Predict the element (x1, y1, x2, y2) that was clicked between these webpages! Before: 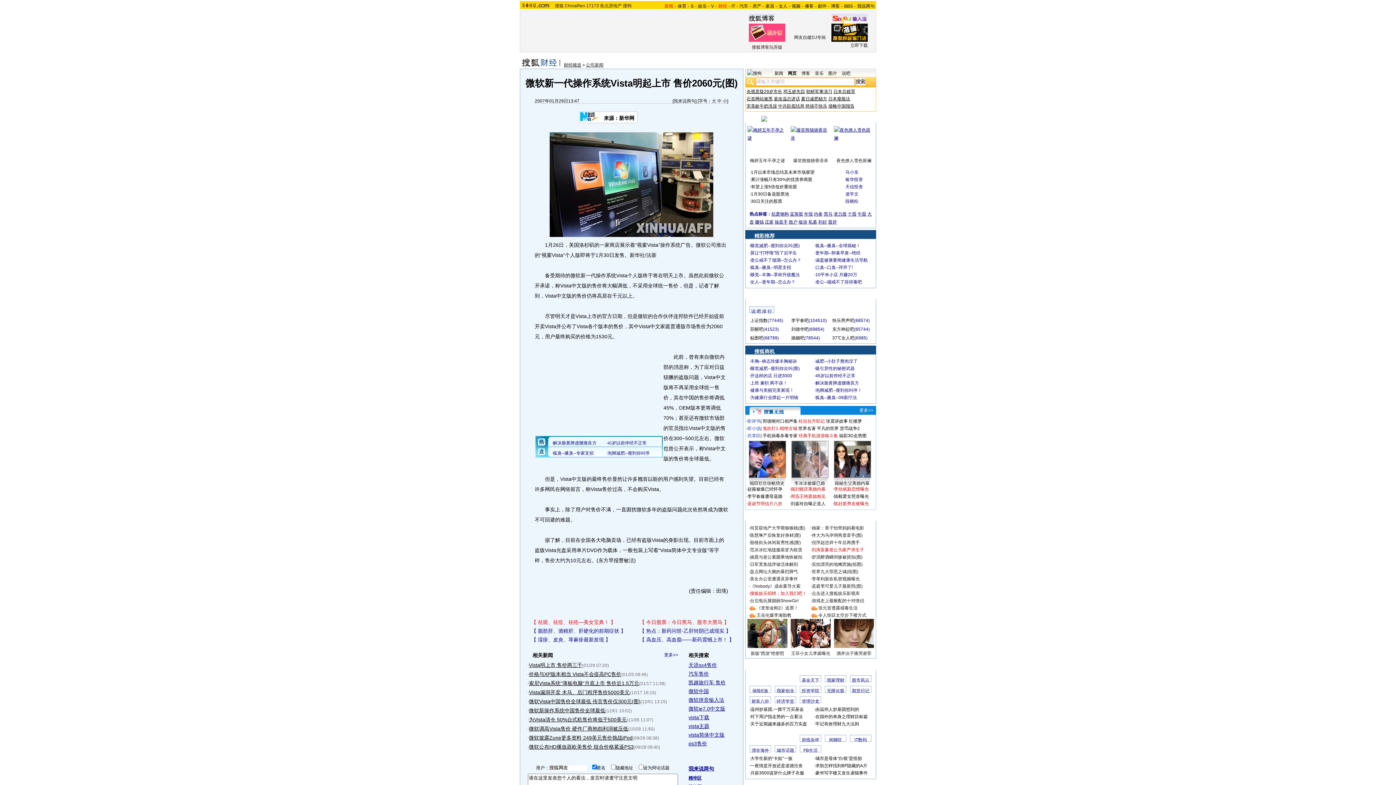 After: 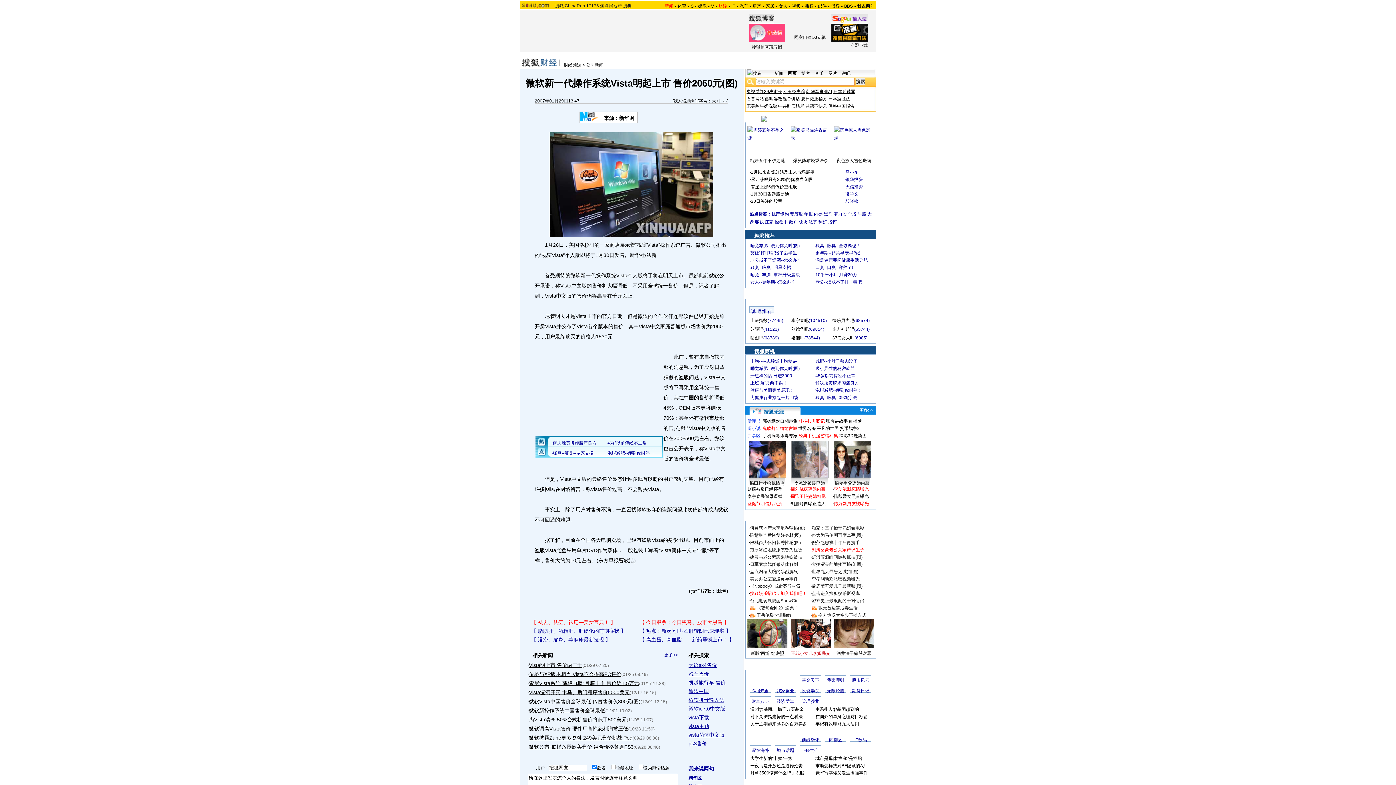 Action: label: 王菲小女儿李嫣曝光 bbox: (791, 651, 830, 656)